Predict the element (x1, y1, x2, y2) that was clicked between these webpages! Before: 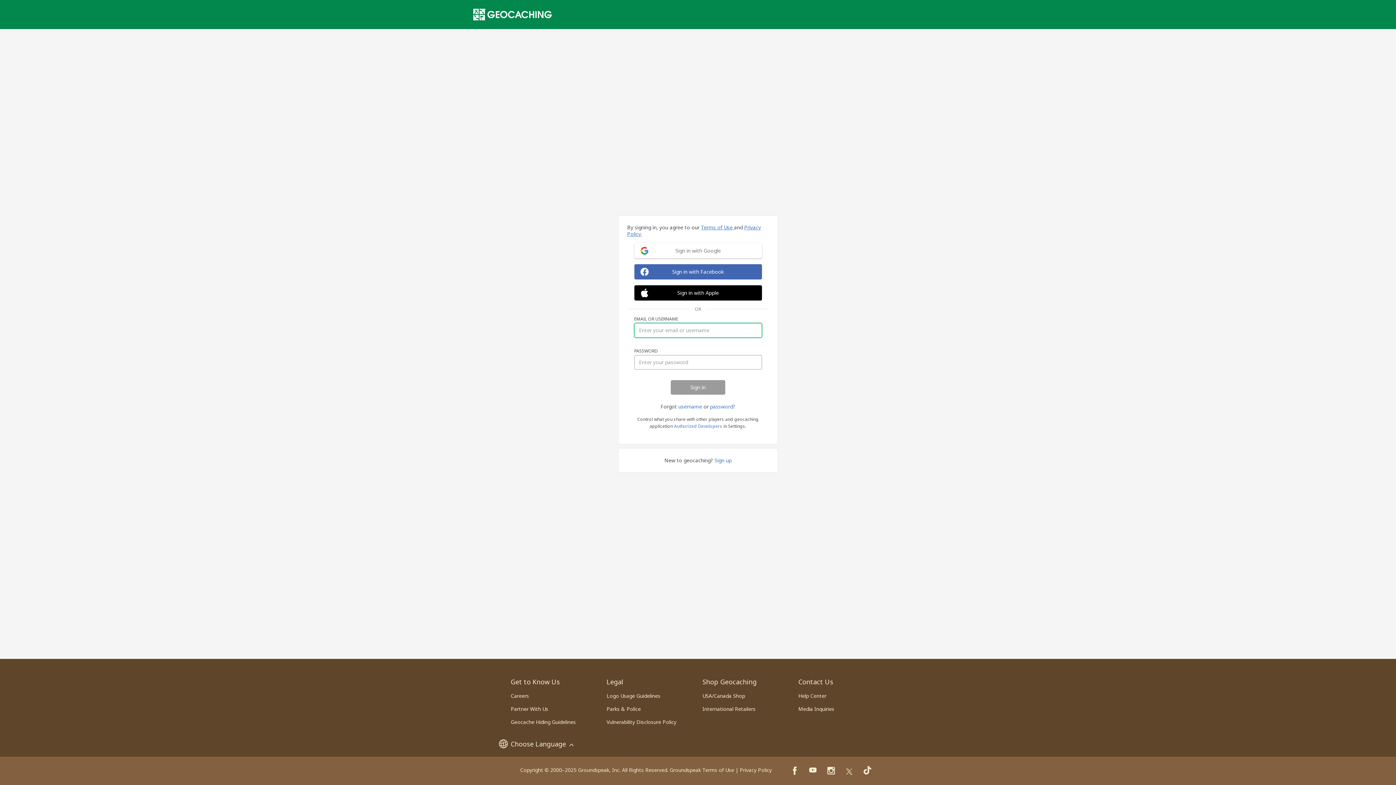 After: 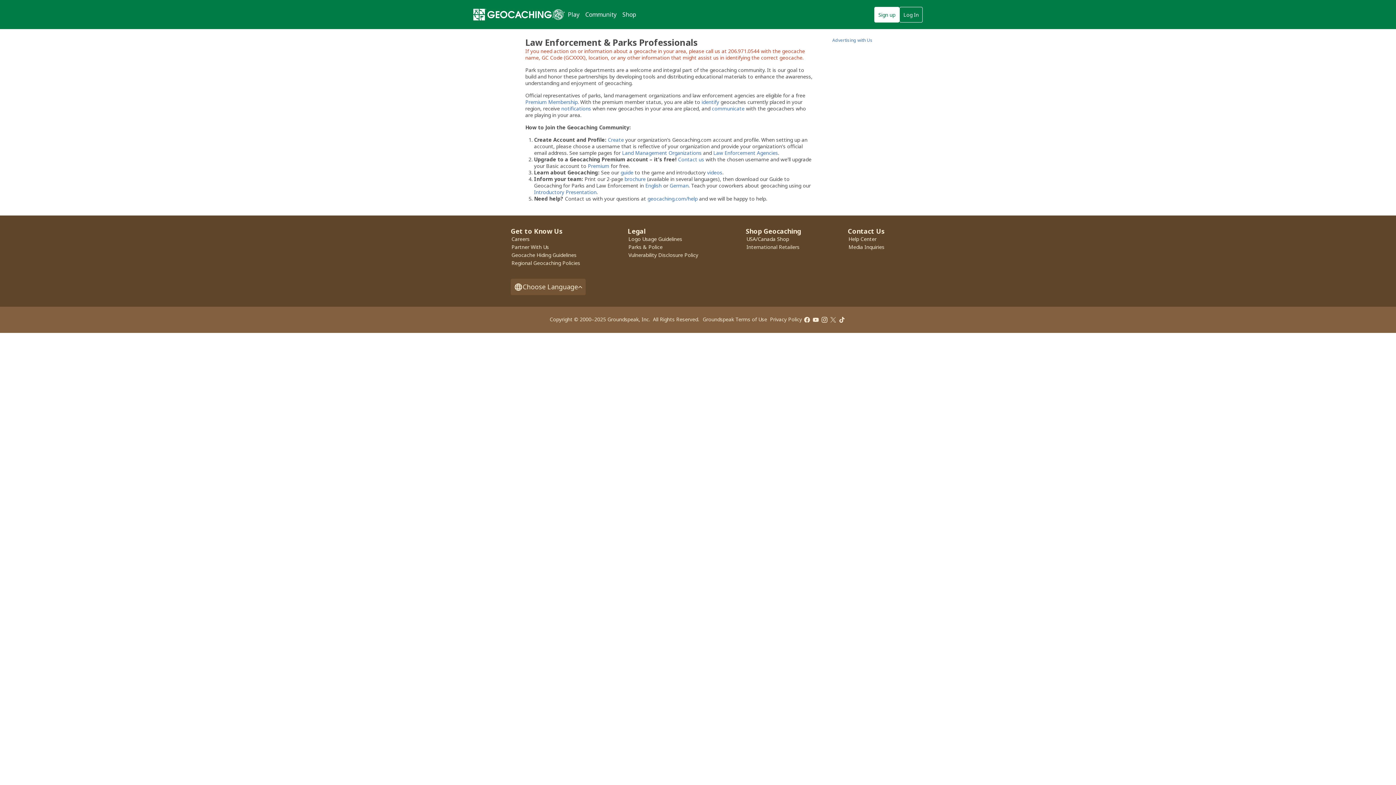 Action: label: Parks & Police bbox: (606, 705, 640, 712)